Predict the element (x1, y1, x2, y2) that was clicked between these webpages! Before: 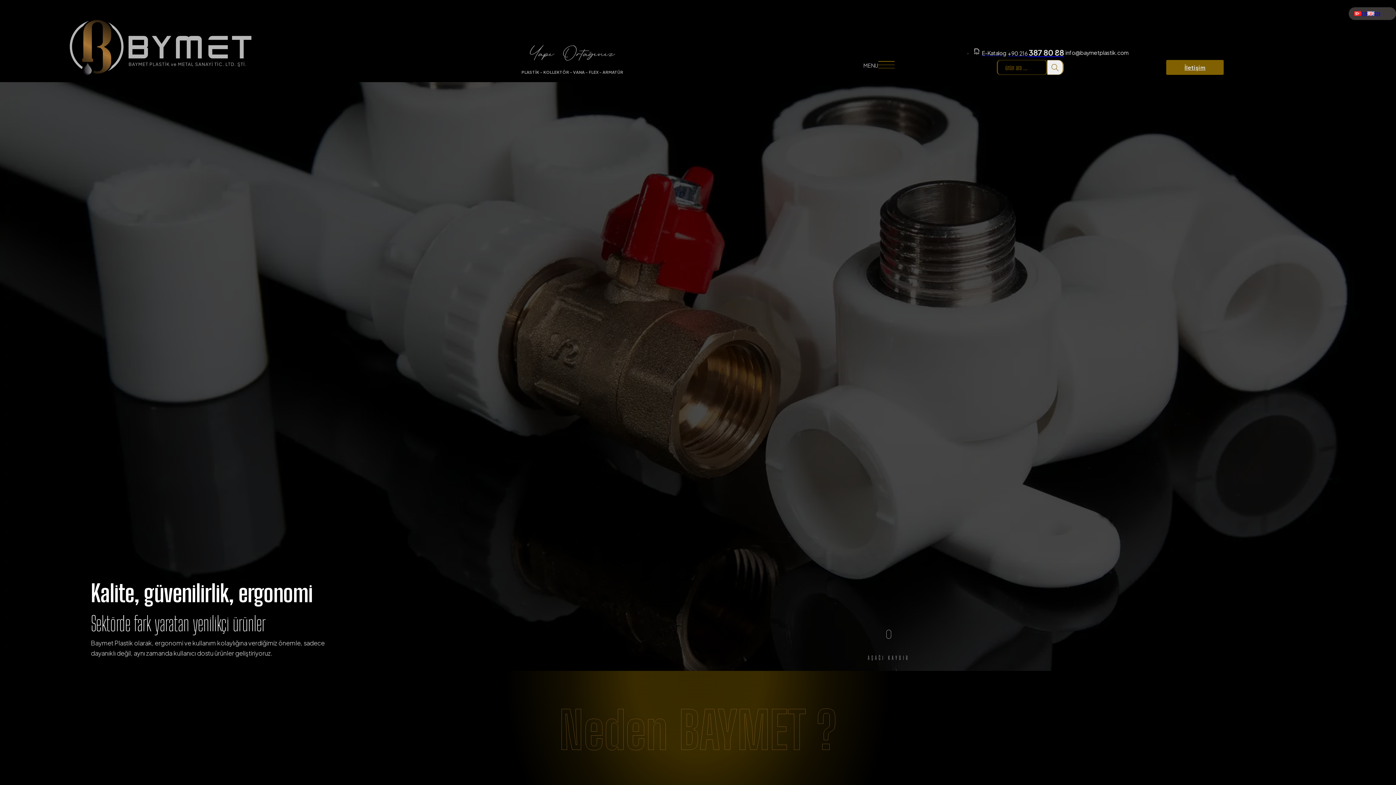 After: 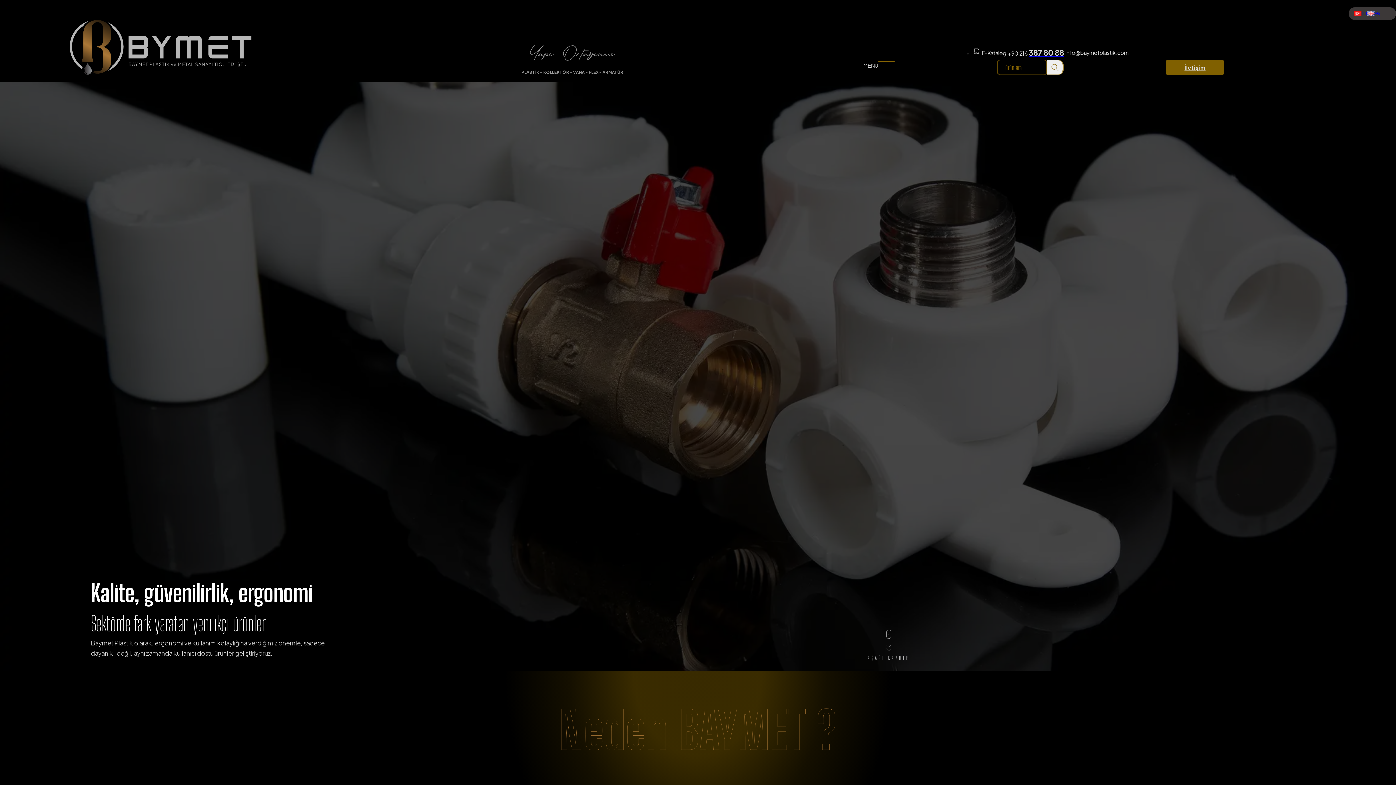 Action: bbox: (69, 20, 251, 74)